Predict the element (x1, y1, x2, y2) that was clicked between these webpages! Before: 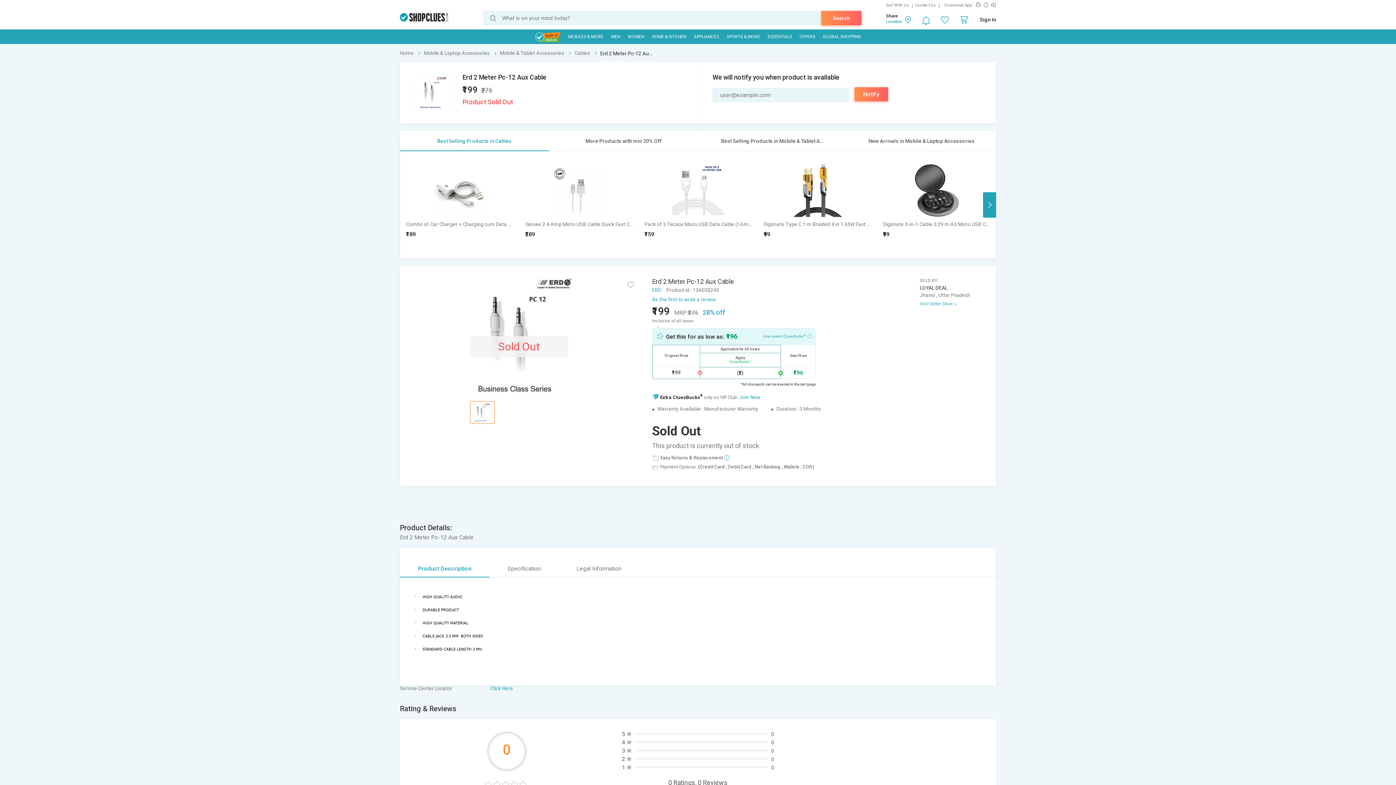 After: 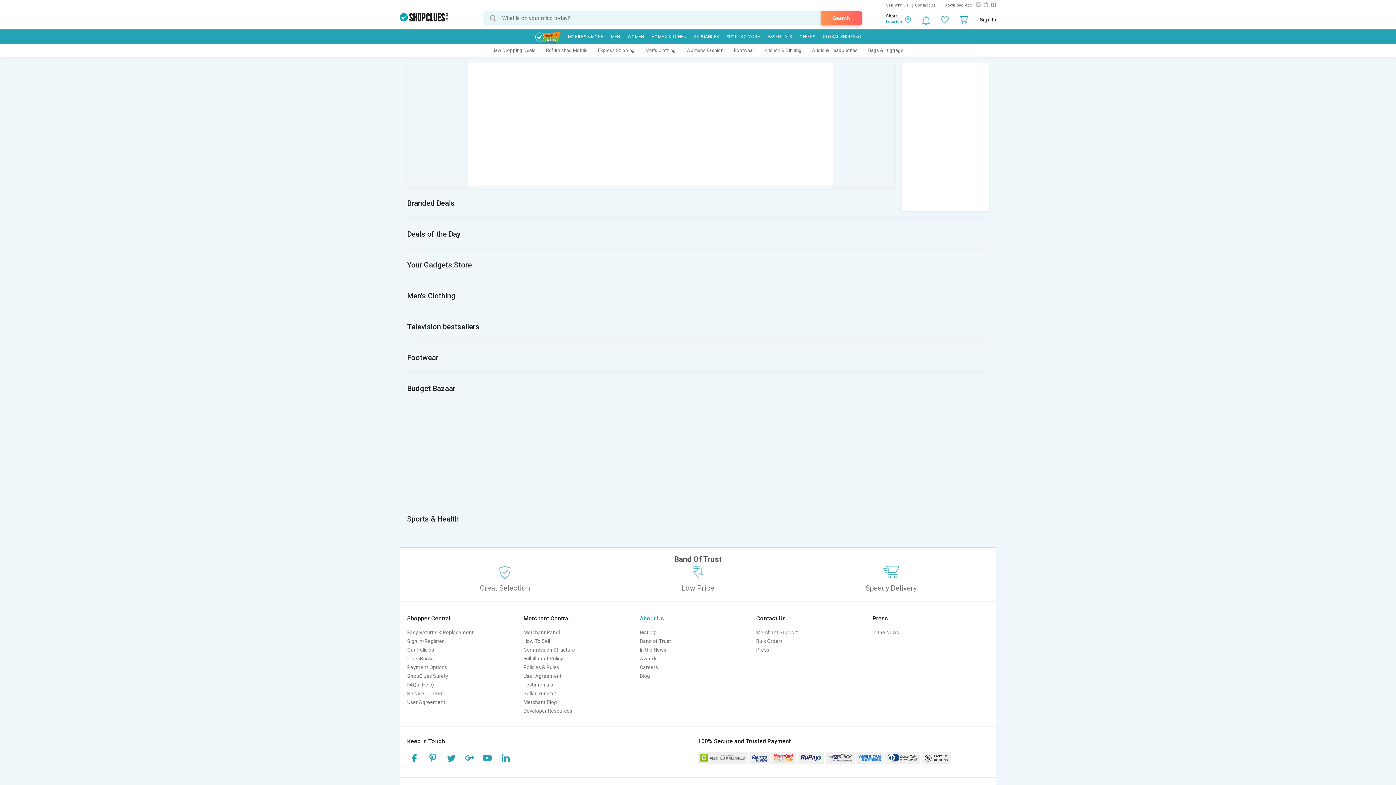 Action: bbox: (400, 13, 448, 21)